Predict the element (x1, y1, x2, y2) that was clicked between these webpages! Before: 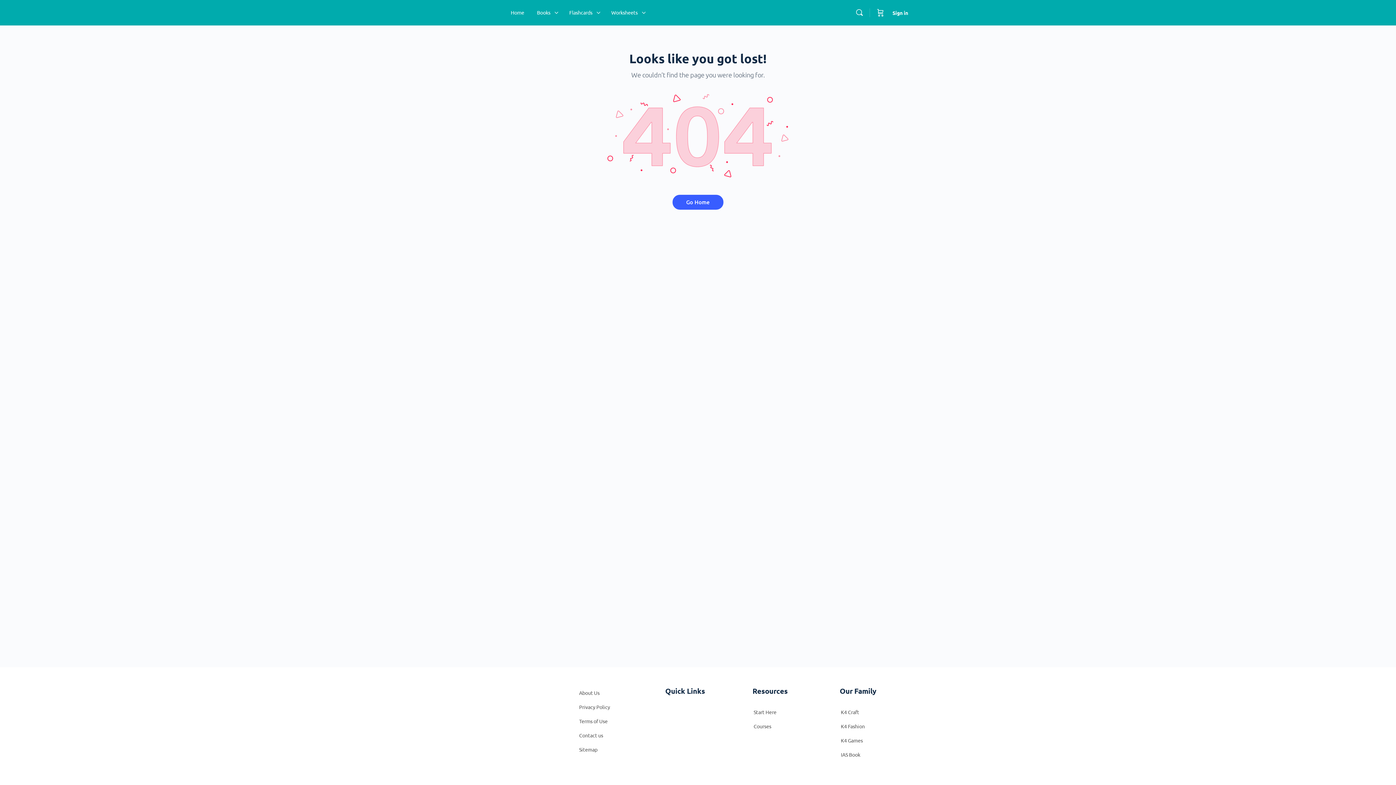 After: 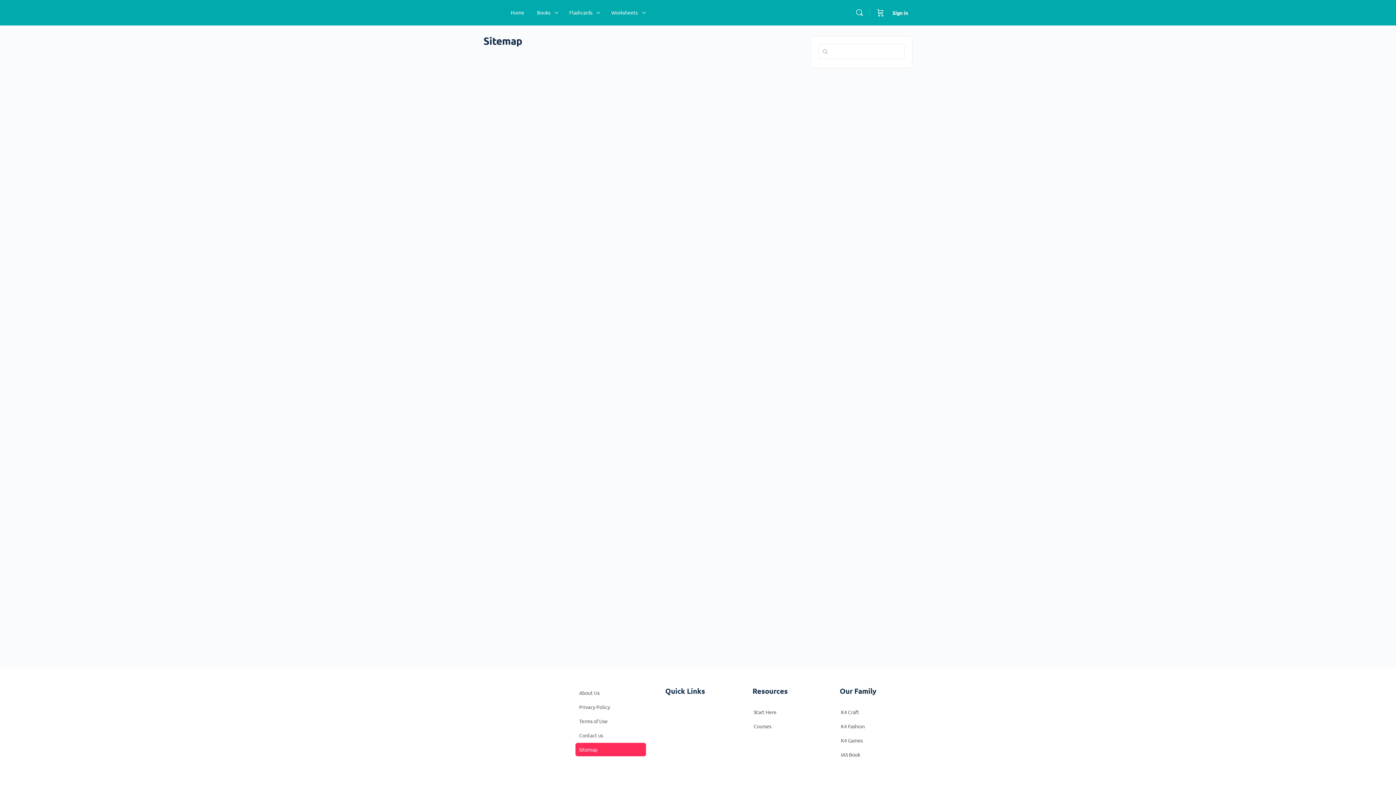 Action: bbox: (575, 743, 646, 756) label: Sitemap